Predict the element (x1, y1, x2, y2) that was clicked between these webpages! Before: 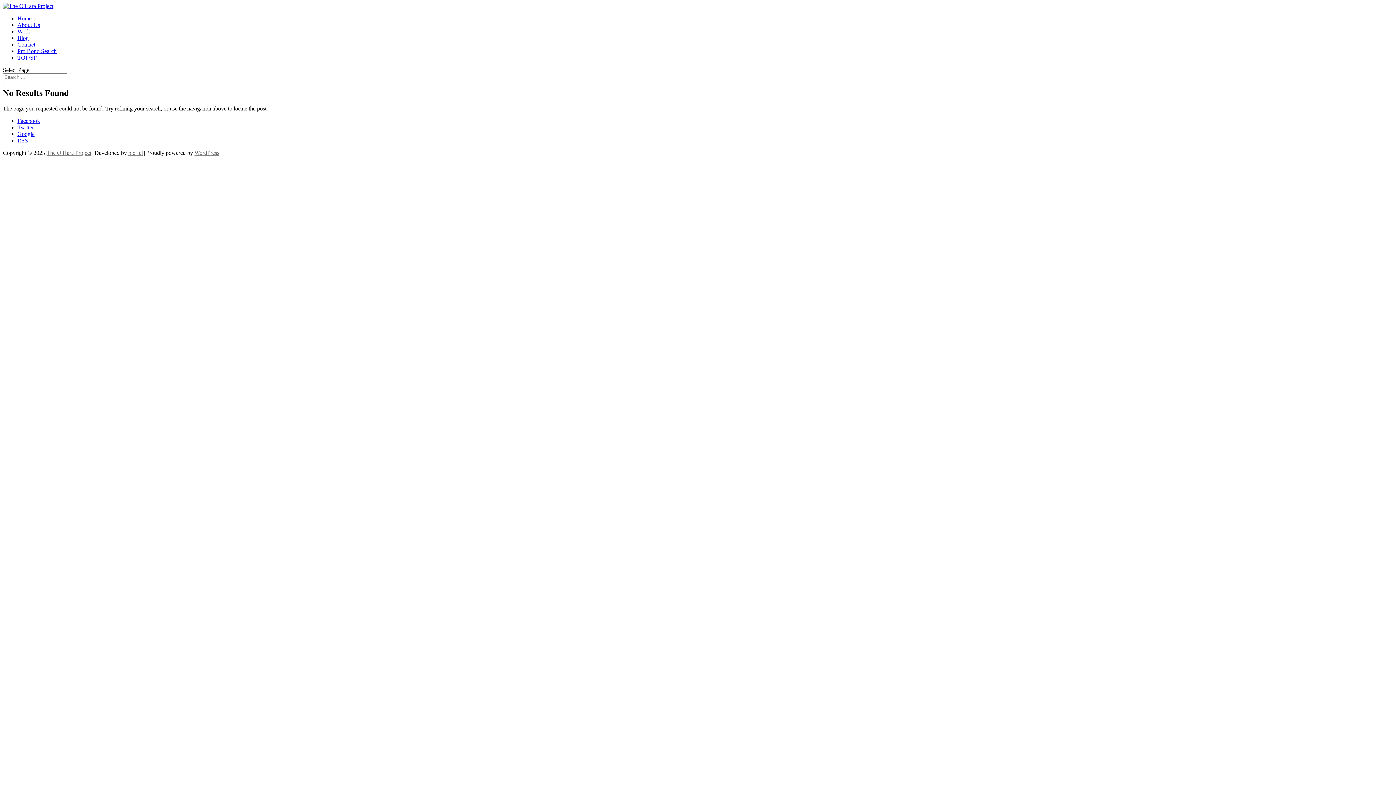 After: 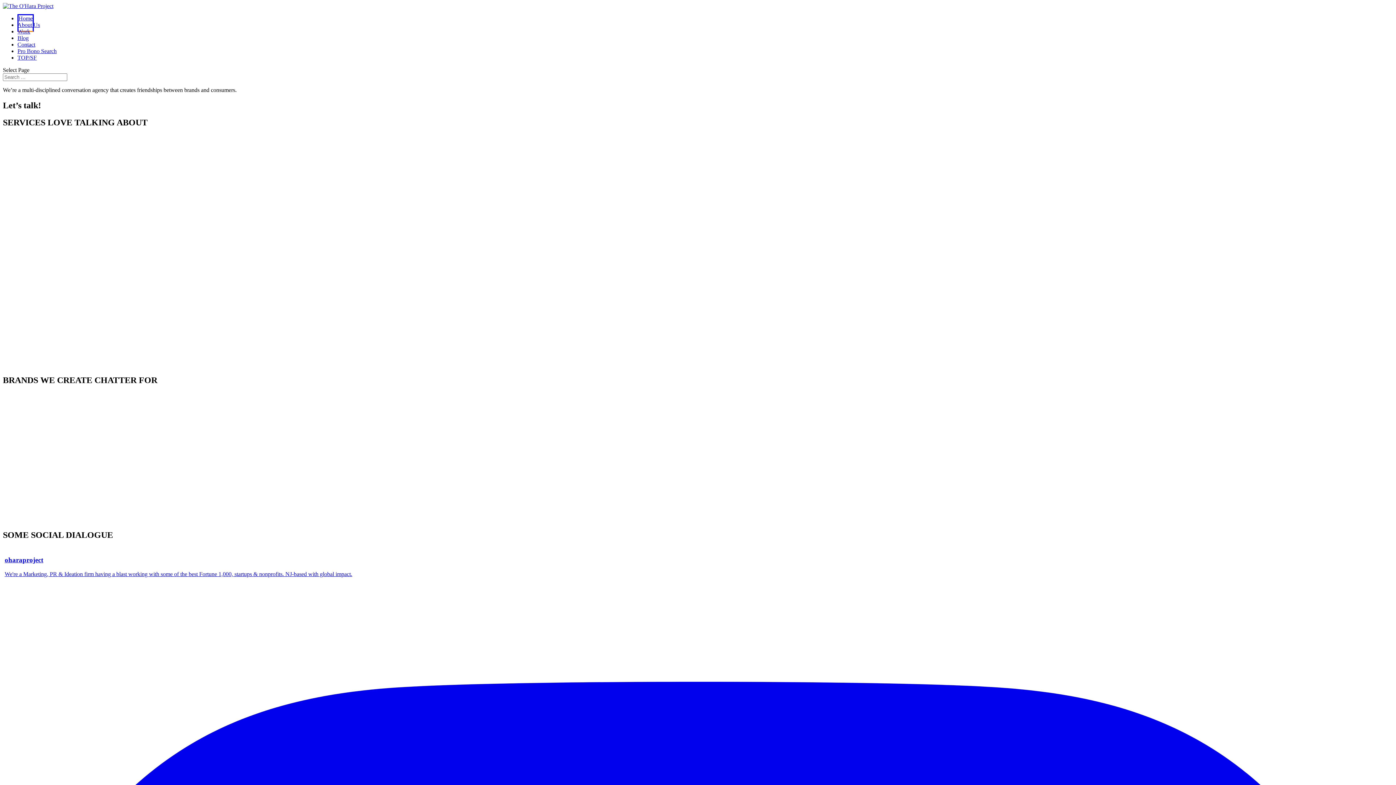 Action: label: Home bbox: (17, 15, 31, 21)